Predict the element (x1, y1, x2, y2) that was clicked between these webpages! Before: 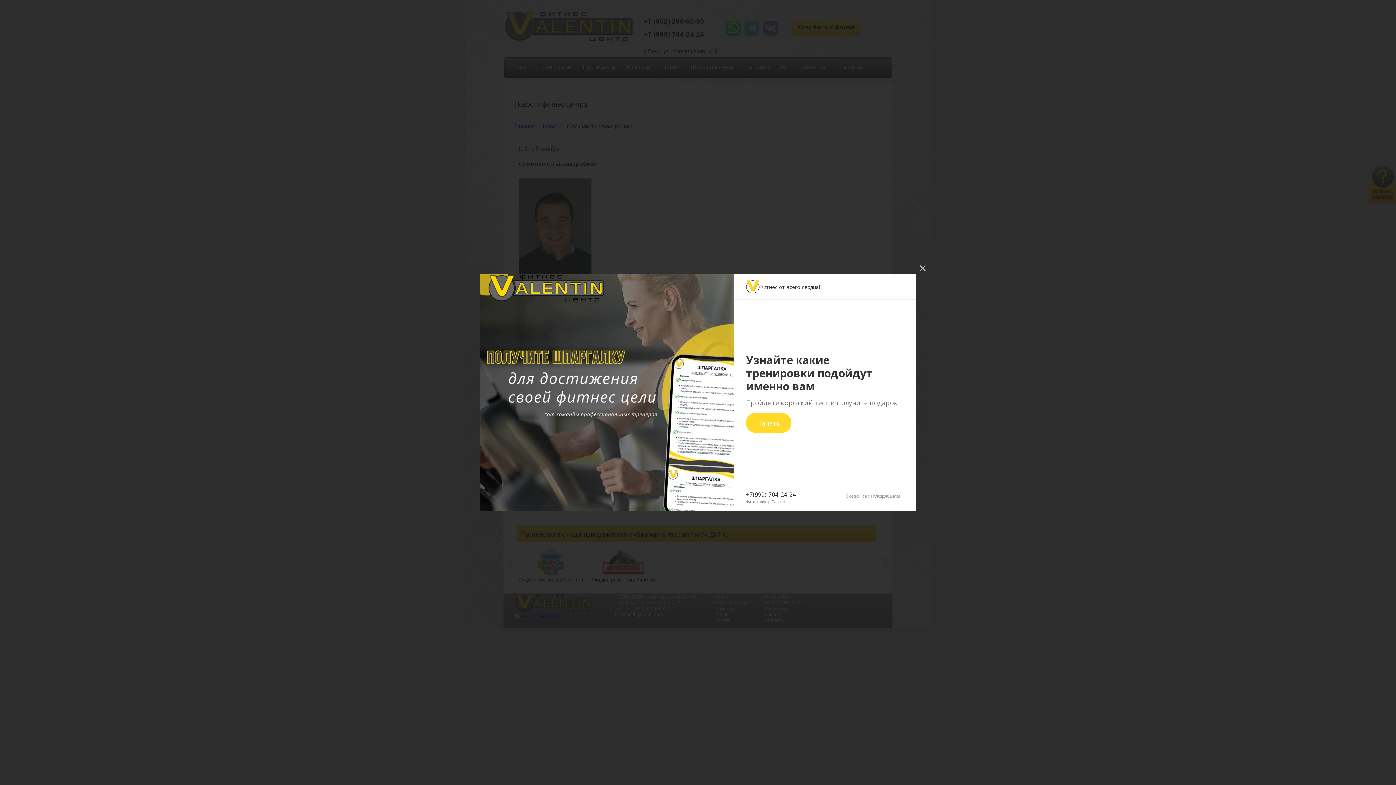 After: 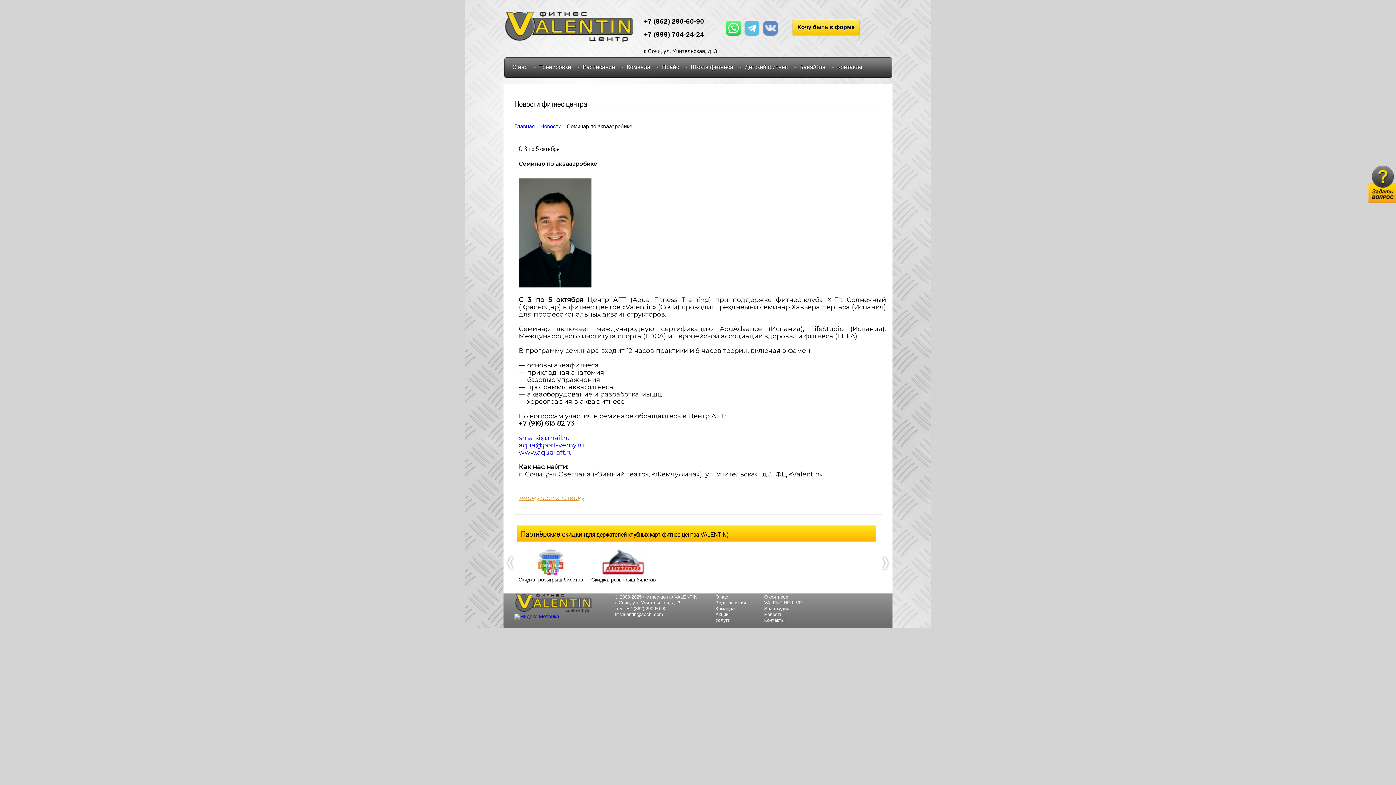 Action: bbox: (914, 260, 930, 276) label:  